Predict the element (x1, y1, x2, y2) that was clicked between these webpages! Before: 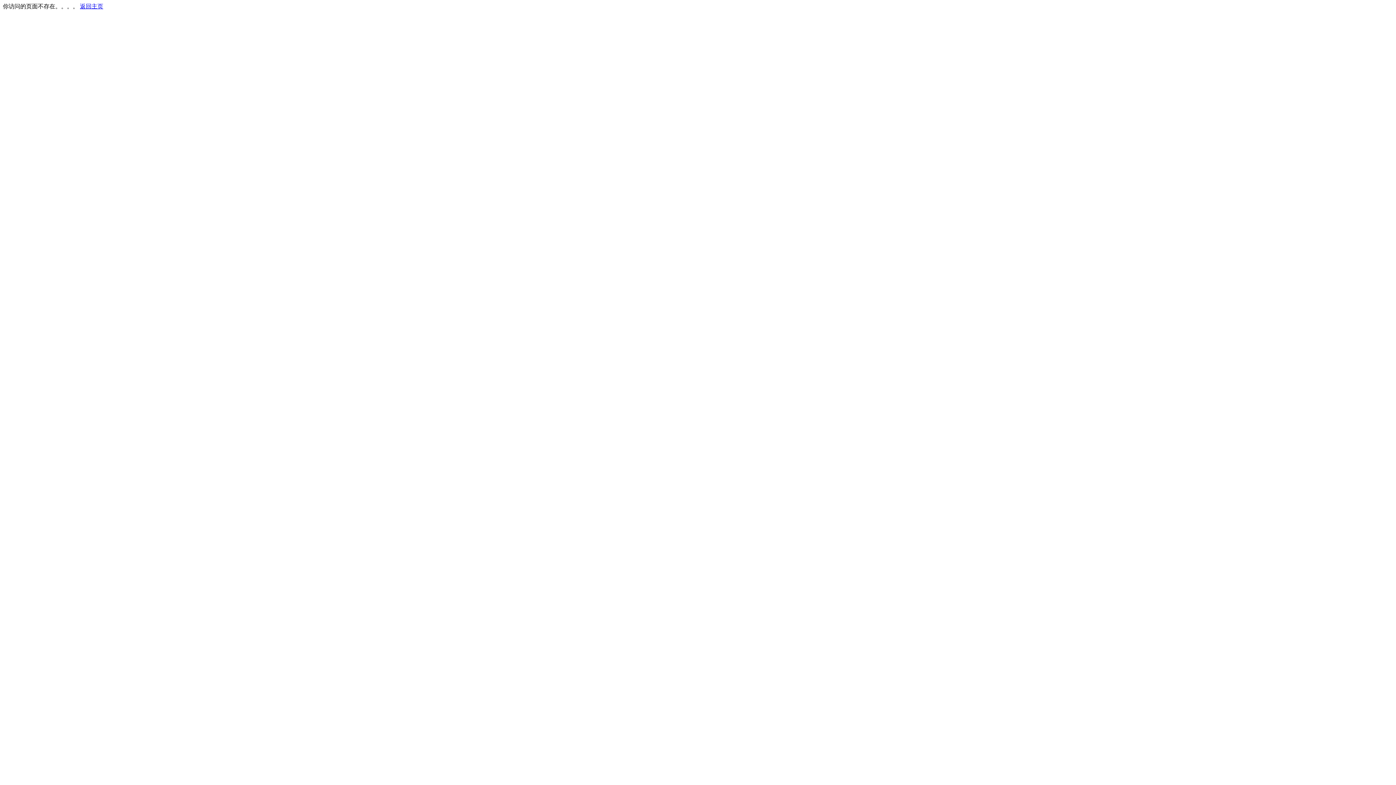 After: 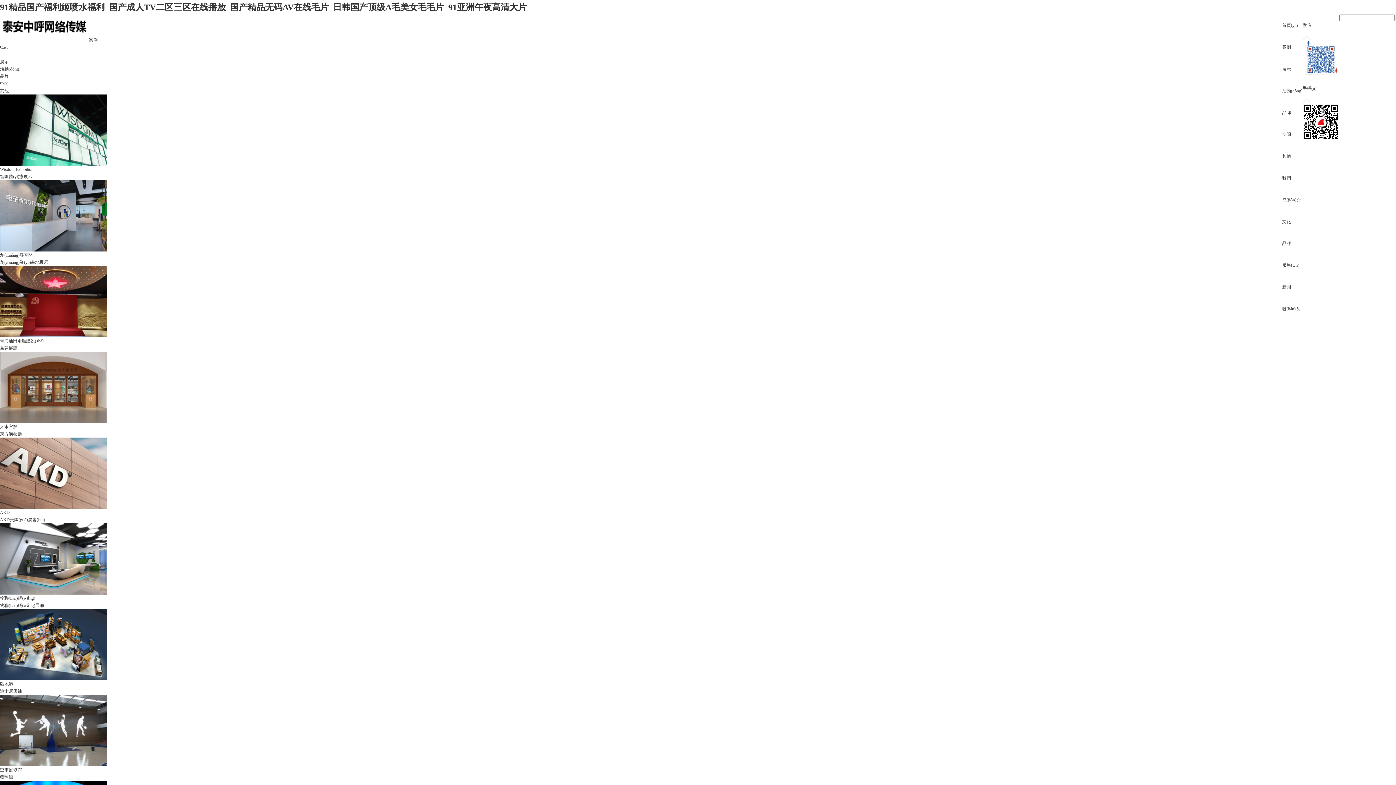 Action: bbox: (80, 3, 103, 9) label: 返回主页